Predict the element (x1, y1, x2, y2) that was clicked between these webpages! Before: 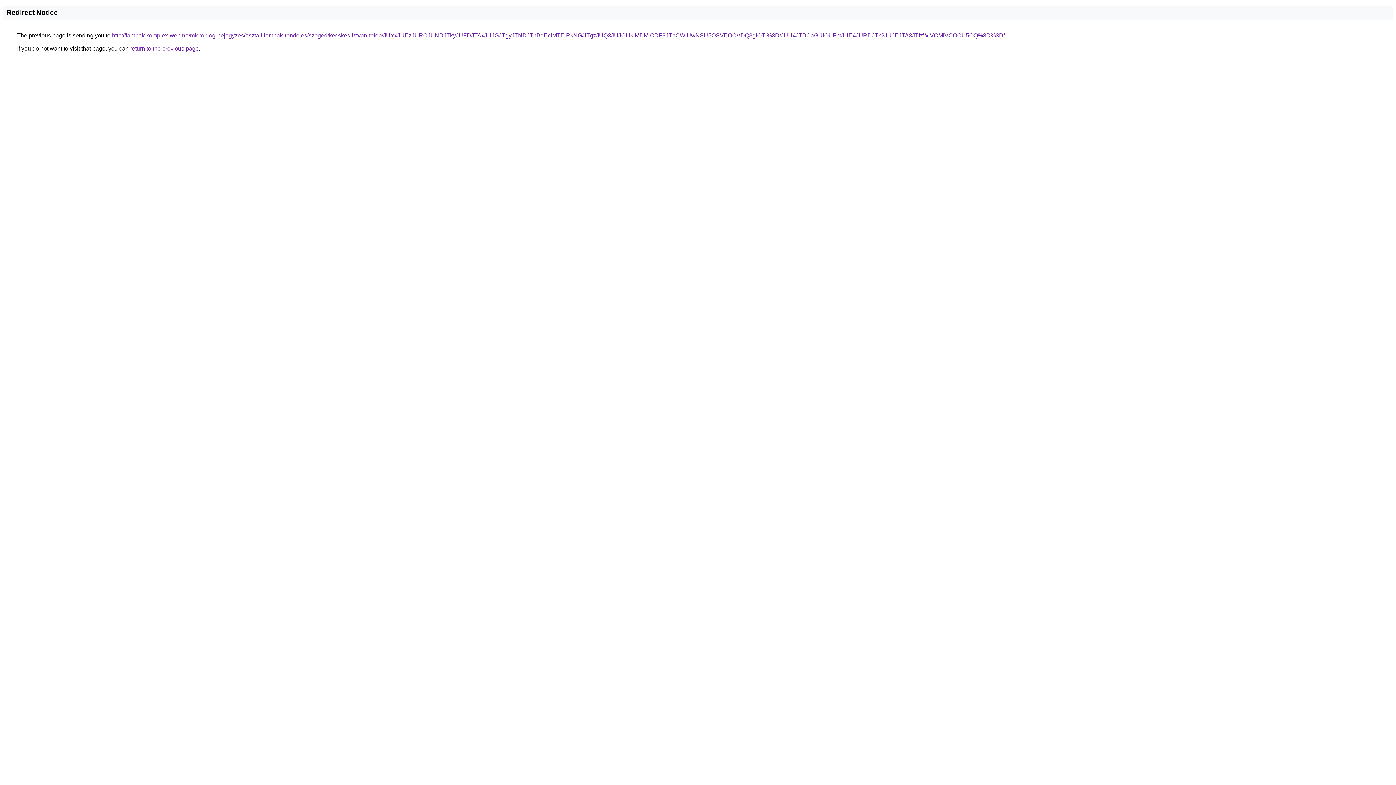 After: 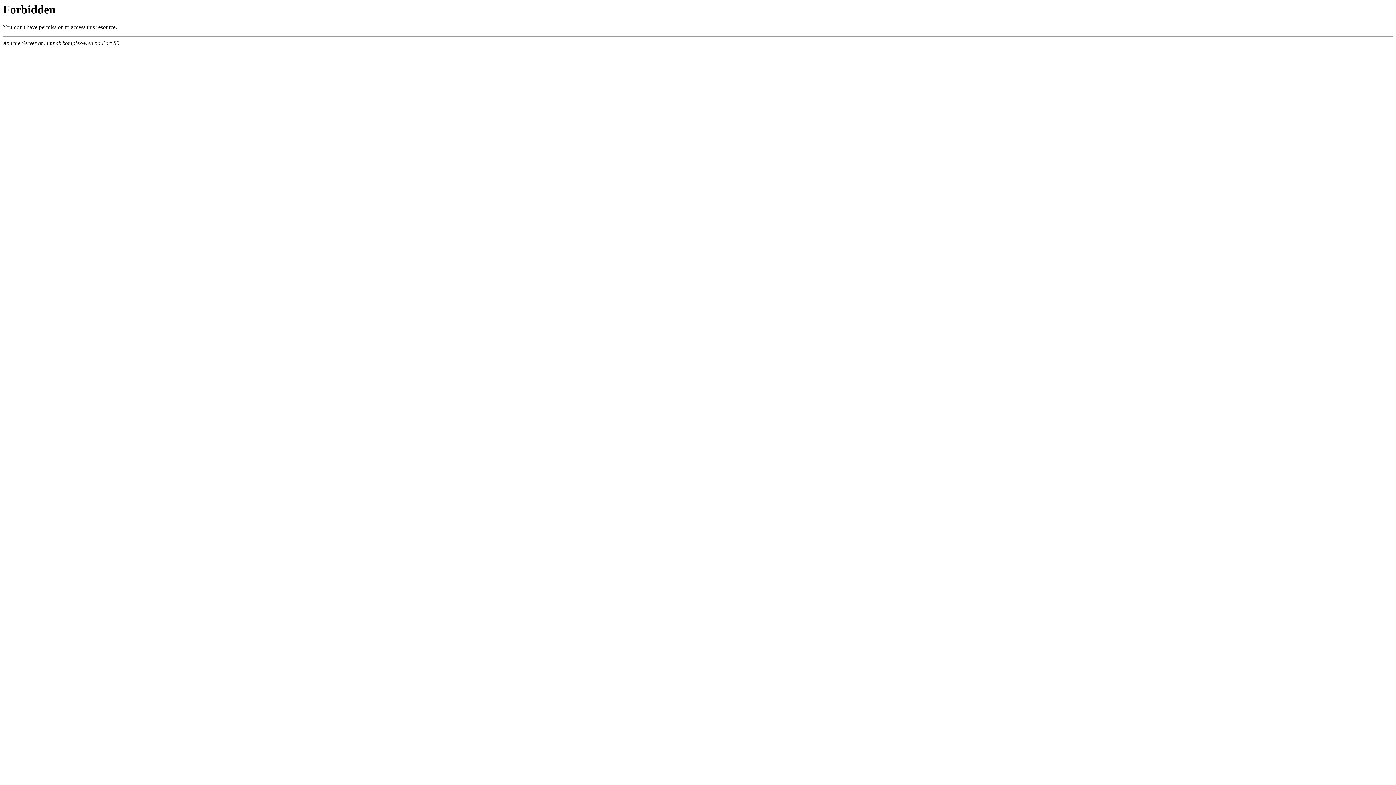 Action: label: http://lampak.komplex-web.no/microblog-bejegyzes/asztali-lampak-rendeles/szeged/kecskes-istvan-telep/JUYxJUEzJURCJUNDJTkyJUFDJTAxJUJGJTgyJTNDJThBdEclMTElRkNG/JTgzJUQ3JUJCLlklMDMlODF3JThCWiUwNSU5OSVEOCVDQ3glOTI%3D/JUU4JTBCaGUlOUFmJUE4JURDJTk2JUJEJTA3JTIzWiVCMiVCOCU5OQ%3D%3D/ bbox: (112, 32, 1005, 38)